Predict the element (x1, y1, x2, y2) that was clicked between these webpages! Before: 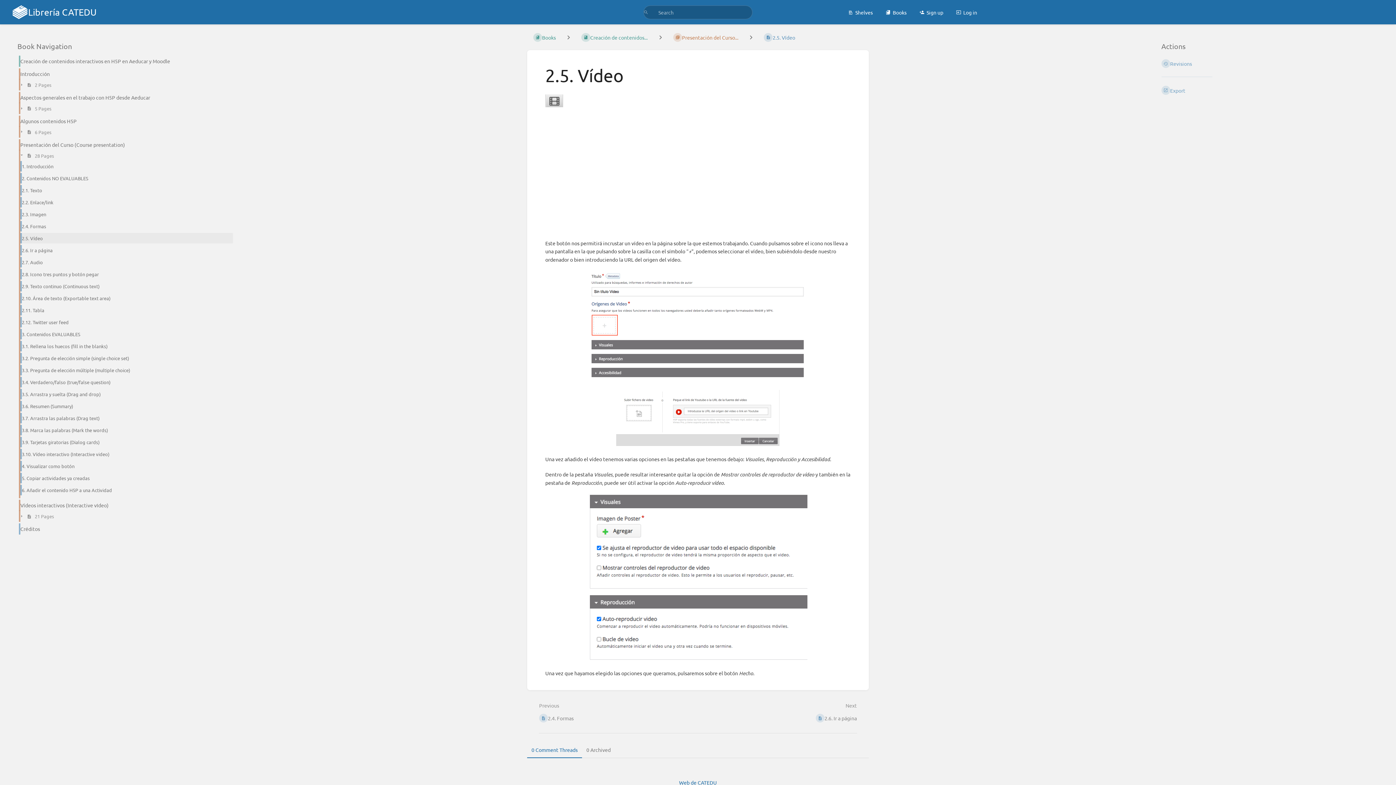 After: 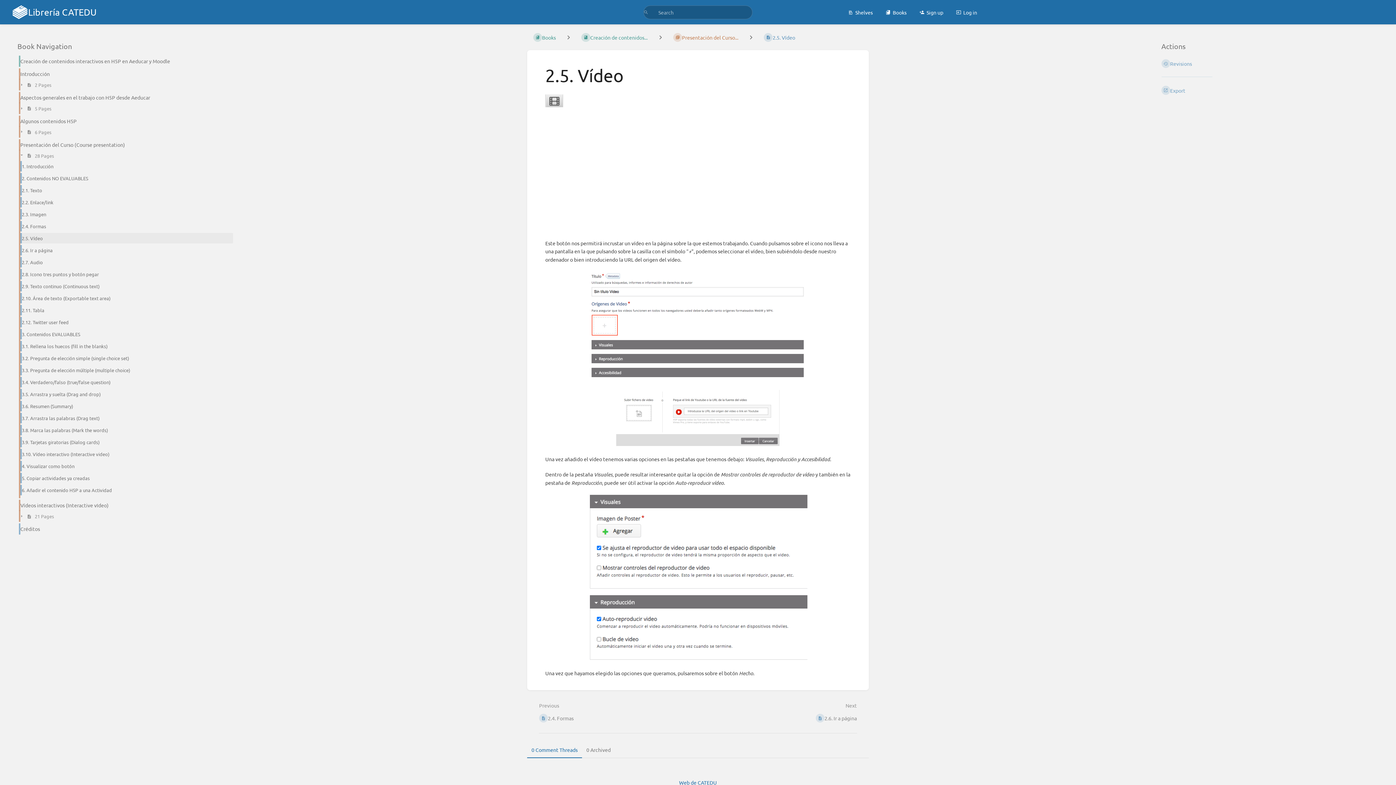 Action: bbox: (527, 742, 582, 758) label: 0 Comment Threads